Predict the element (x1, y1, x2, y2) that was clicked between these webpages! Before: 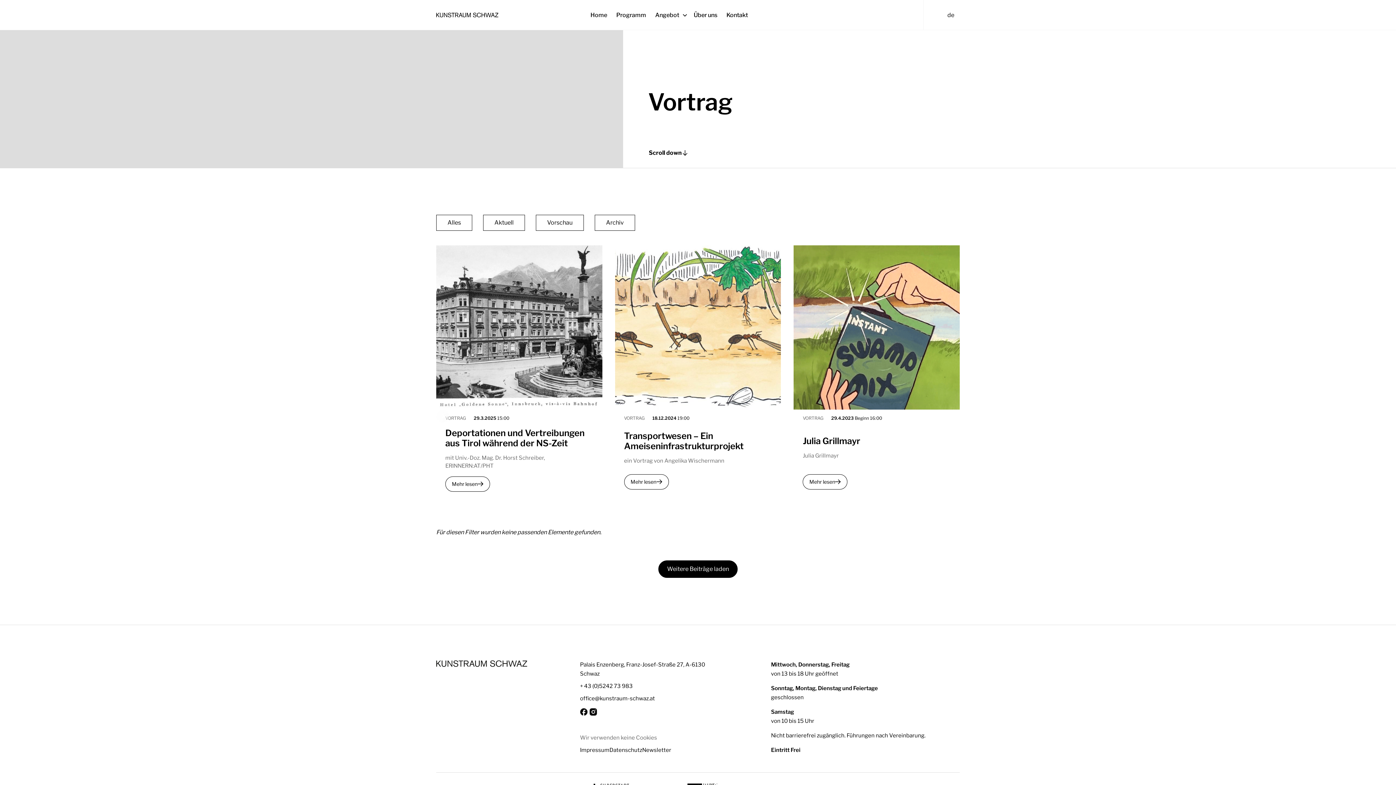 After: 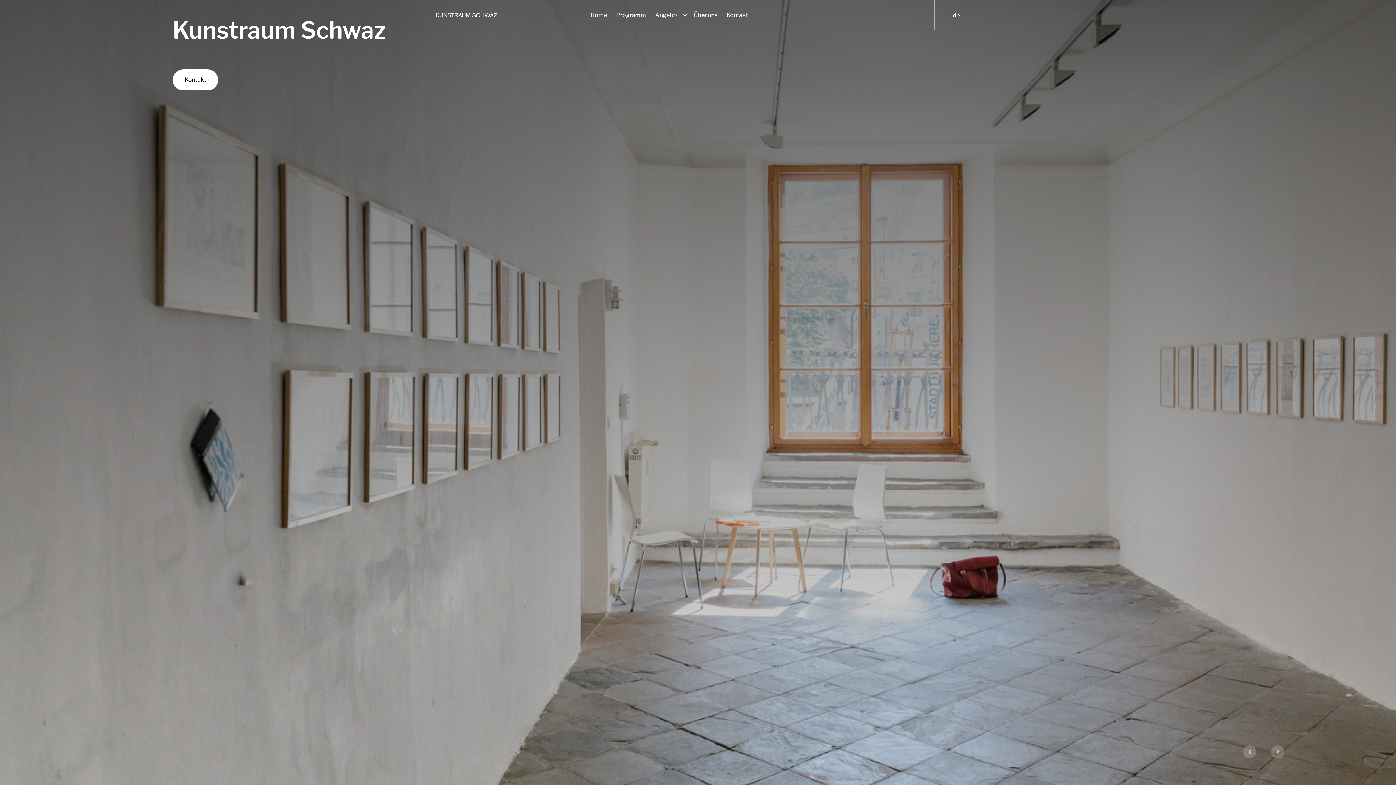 Action: label: Über uns bbox: (693, 7, 726, 22)